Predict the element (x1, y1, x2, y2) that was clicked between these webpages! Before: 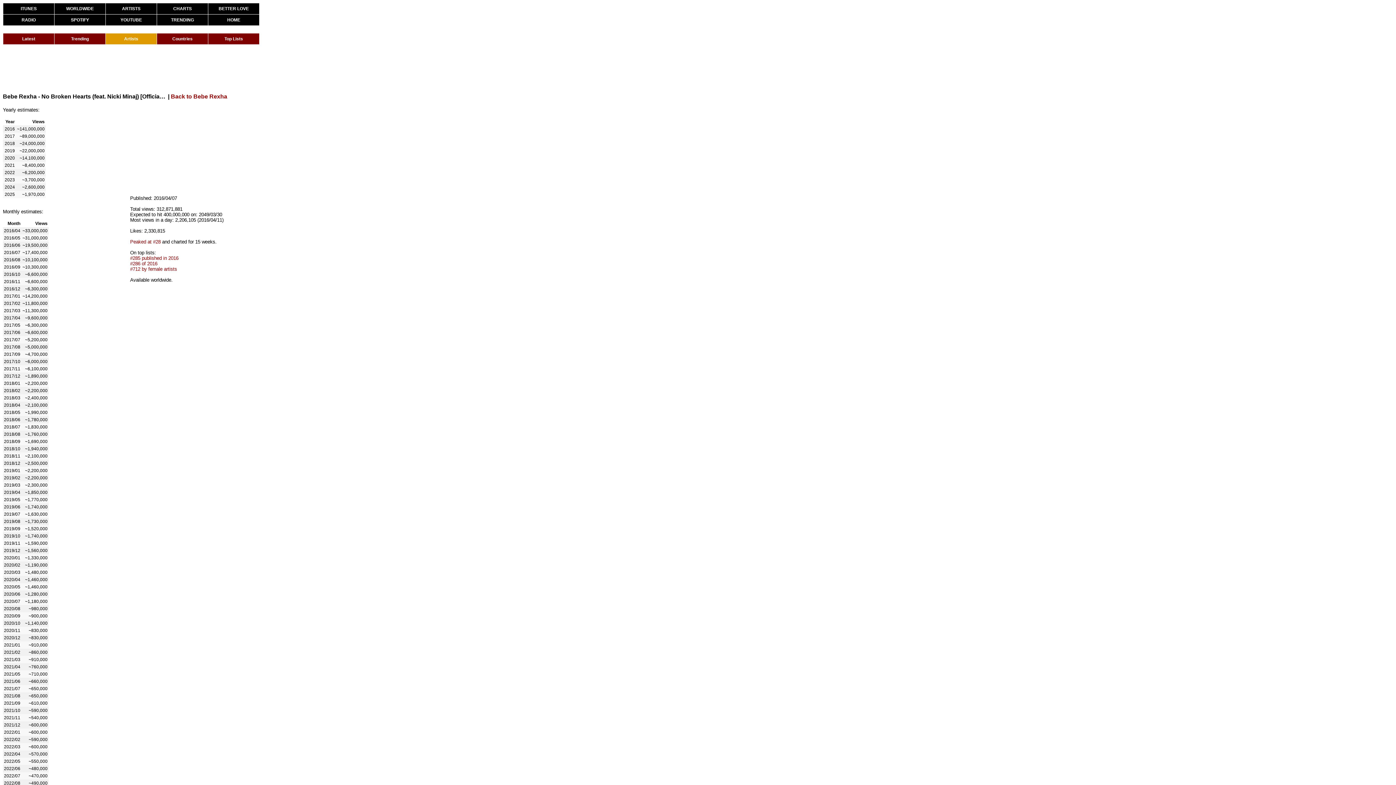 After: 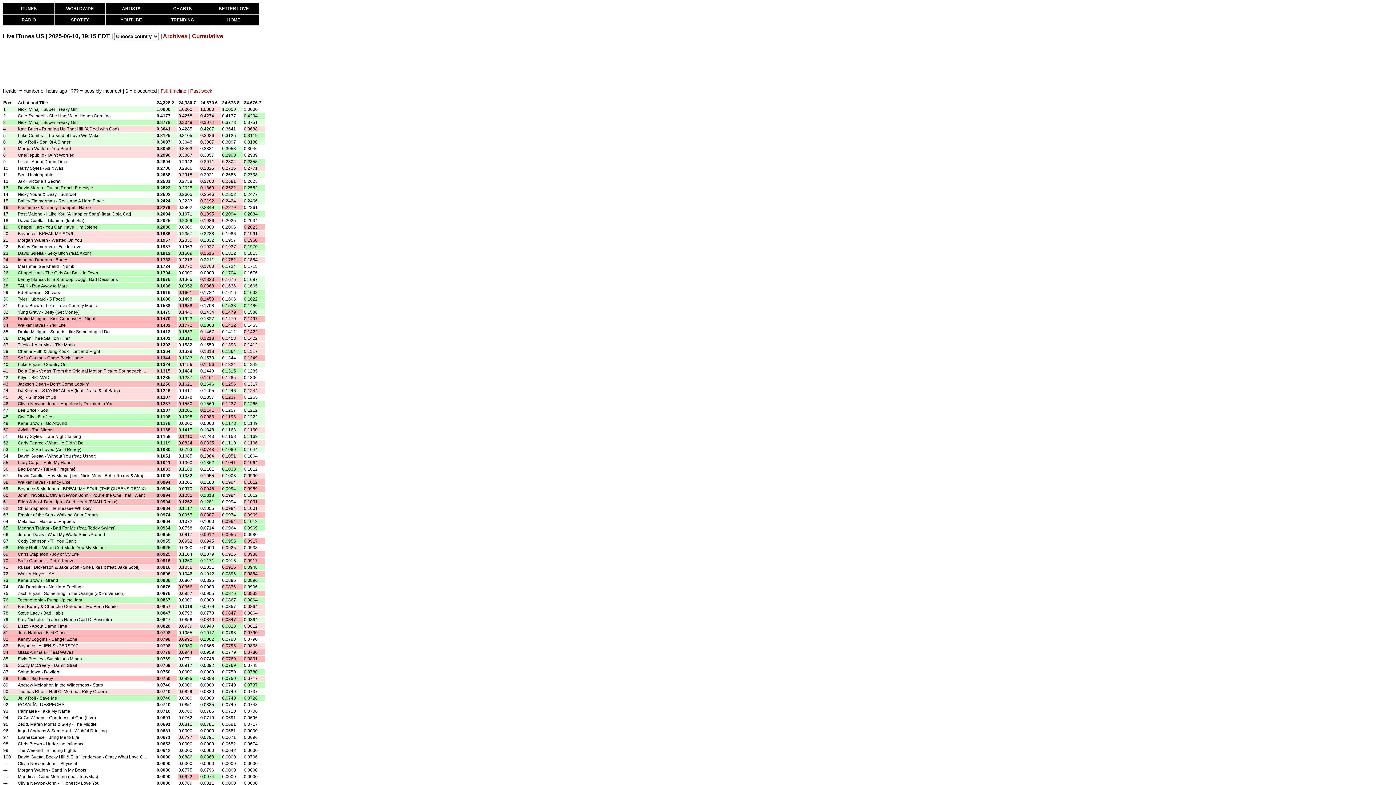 Action: label: ITUNES bbox: (3, 3, 54, 14)